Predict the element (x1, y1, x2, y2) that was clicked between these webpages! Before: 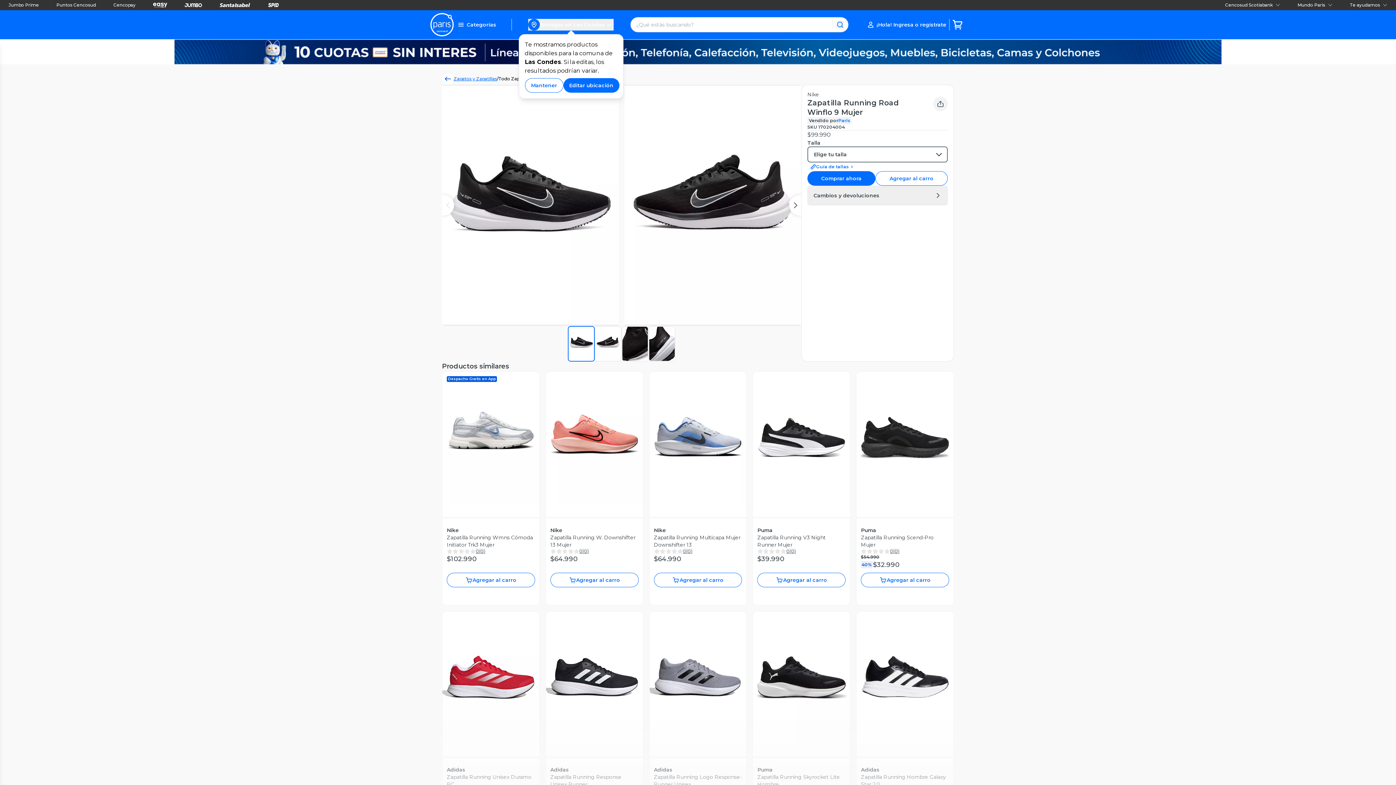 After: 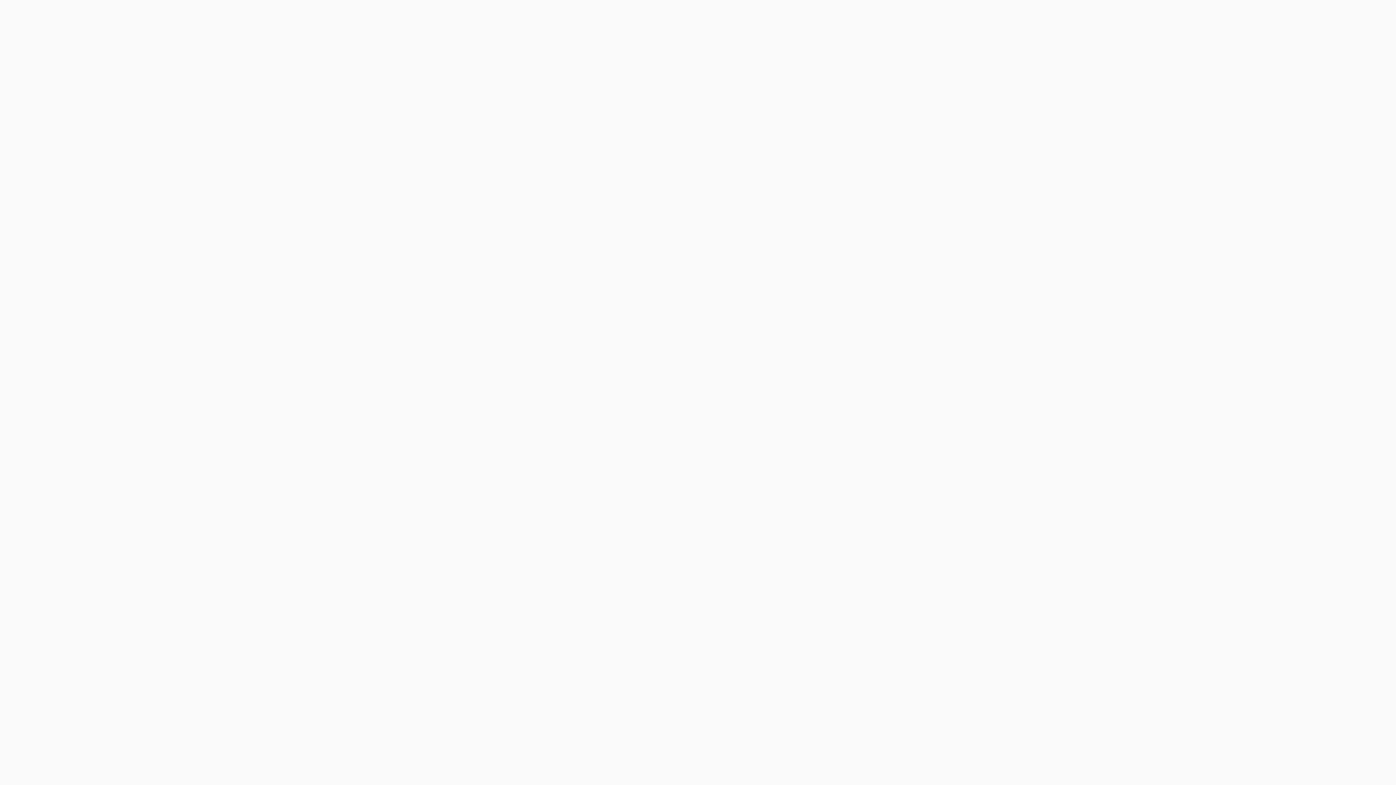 Action: label: Medios de pago bbox: (500, 579, 575, 586)